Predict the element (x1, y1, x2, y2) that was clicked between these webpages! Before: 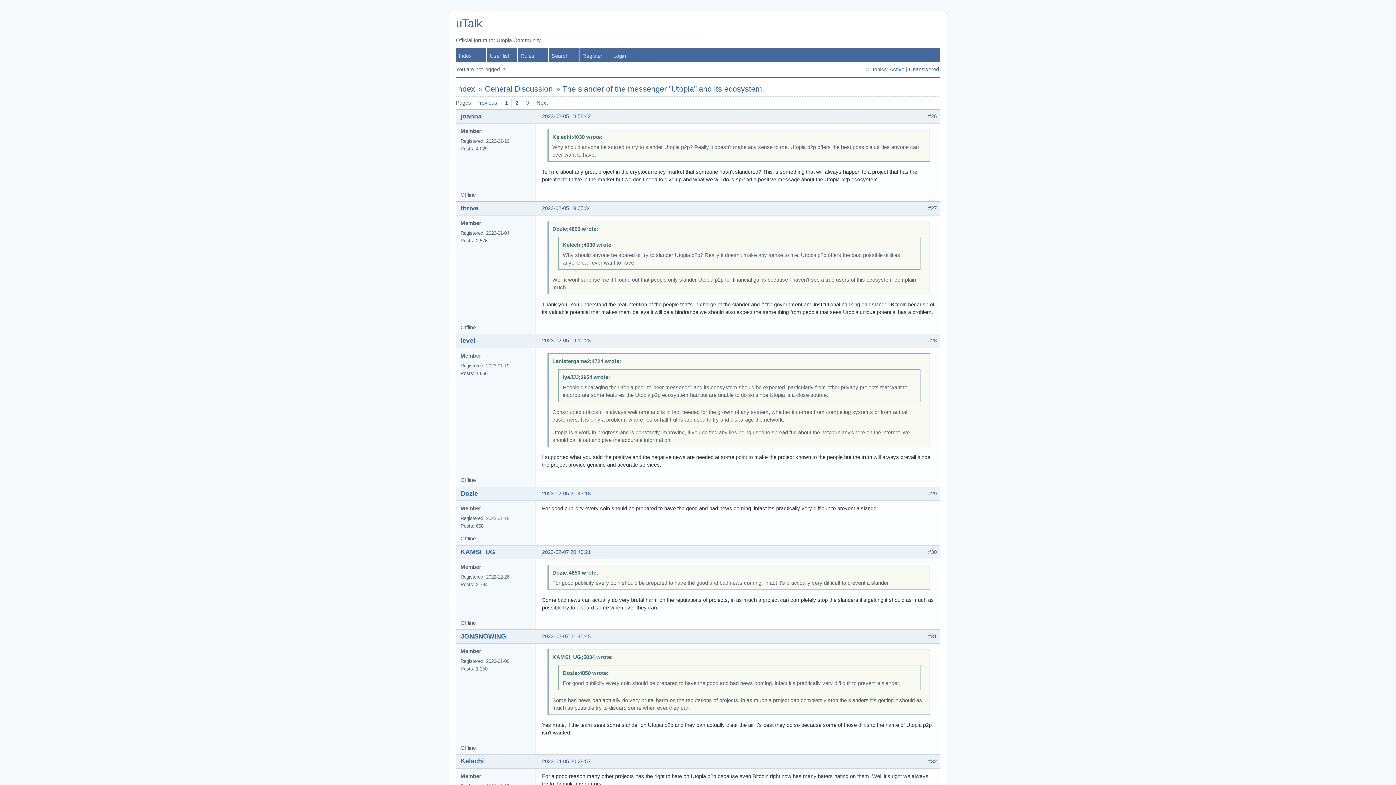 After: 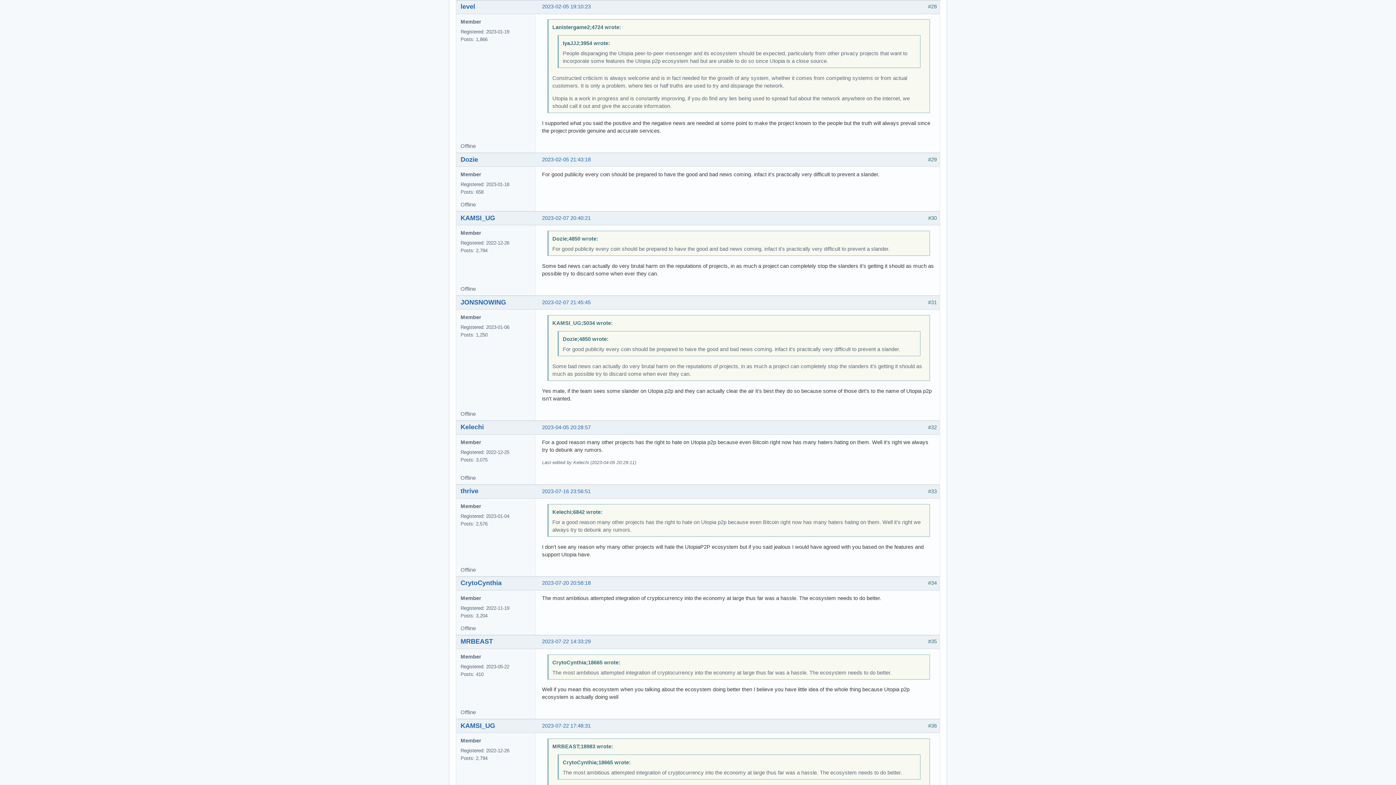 Action: label: 2023-02-05 19:10:23 bbox: (542, 337, 590, 343)